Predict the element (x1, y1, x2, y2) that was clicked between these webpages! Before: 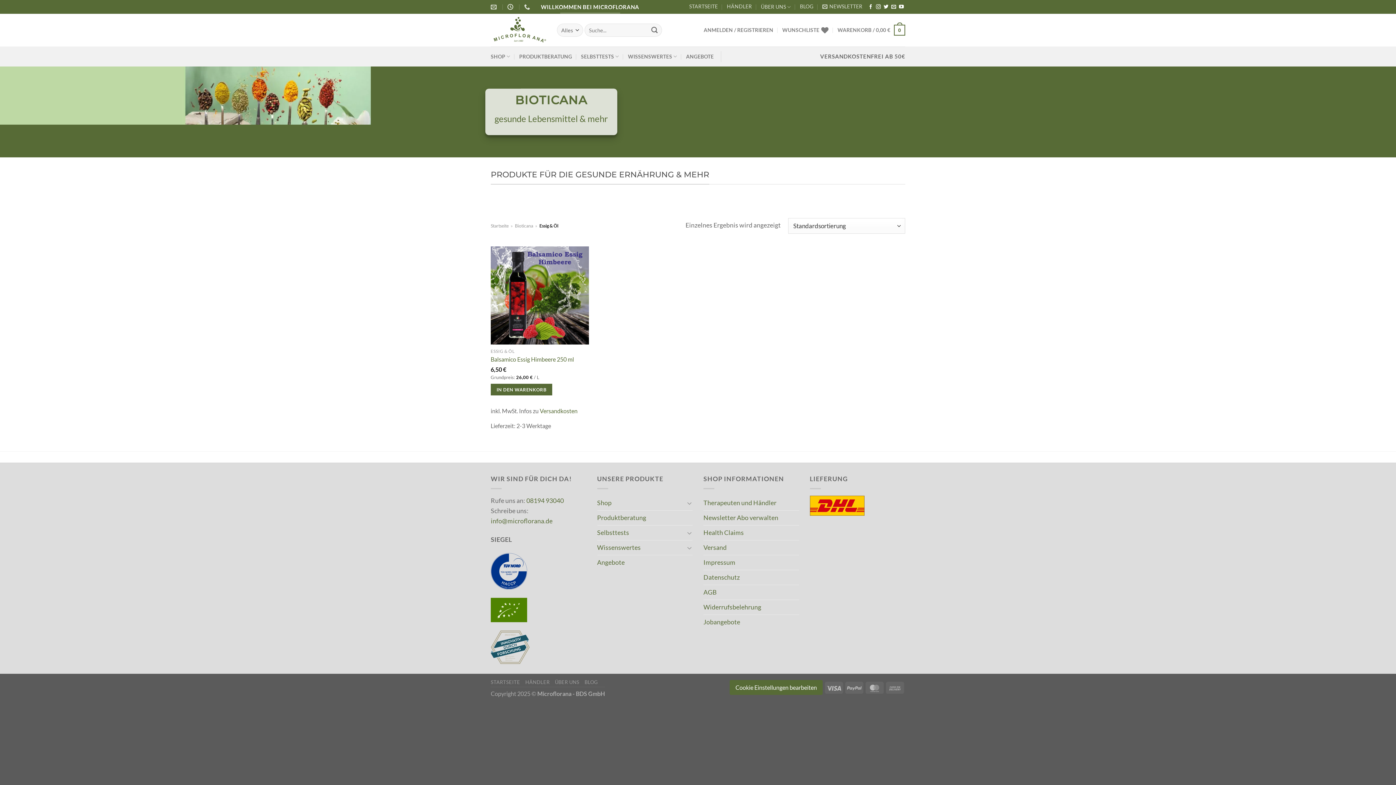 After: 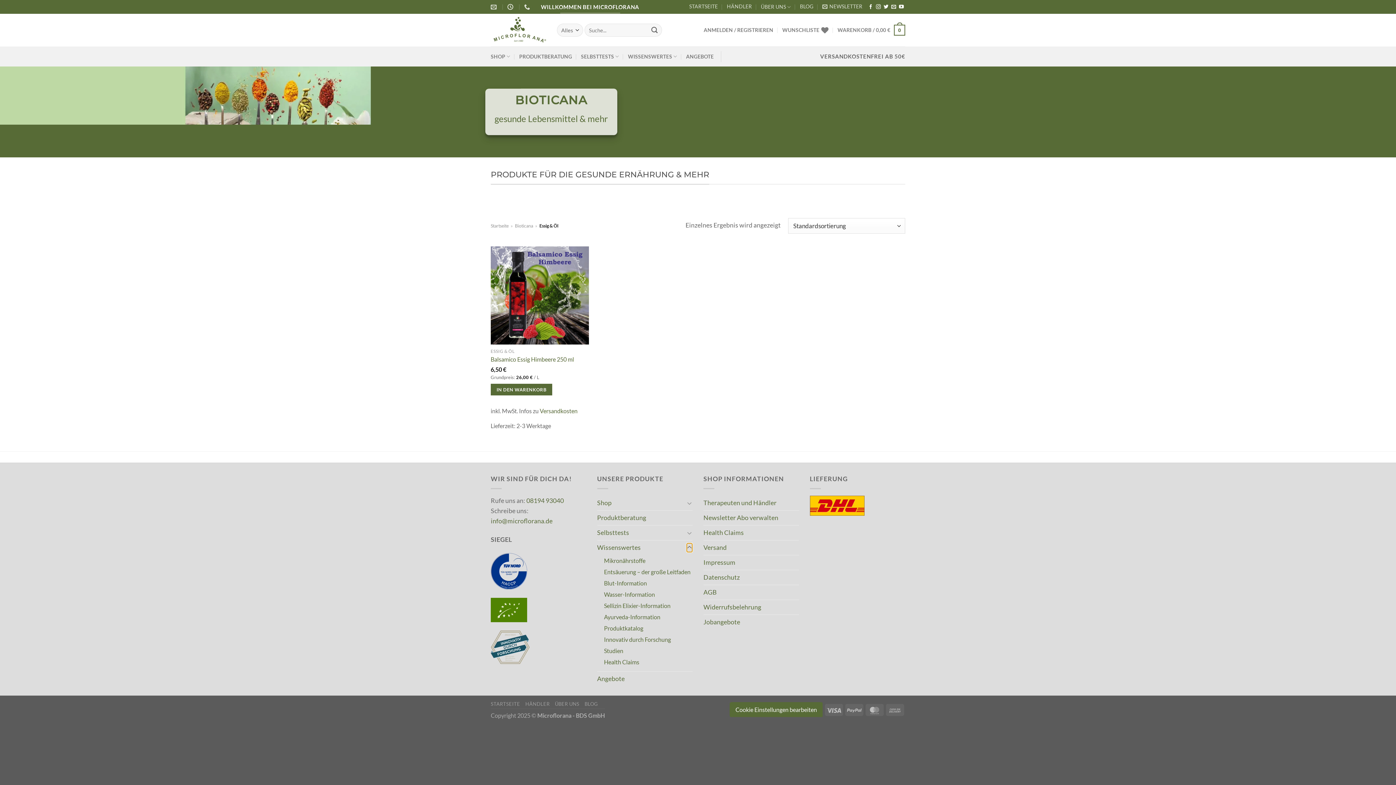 Action: label: Umschalten bbox: (686, 543, 692, 552)